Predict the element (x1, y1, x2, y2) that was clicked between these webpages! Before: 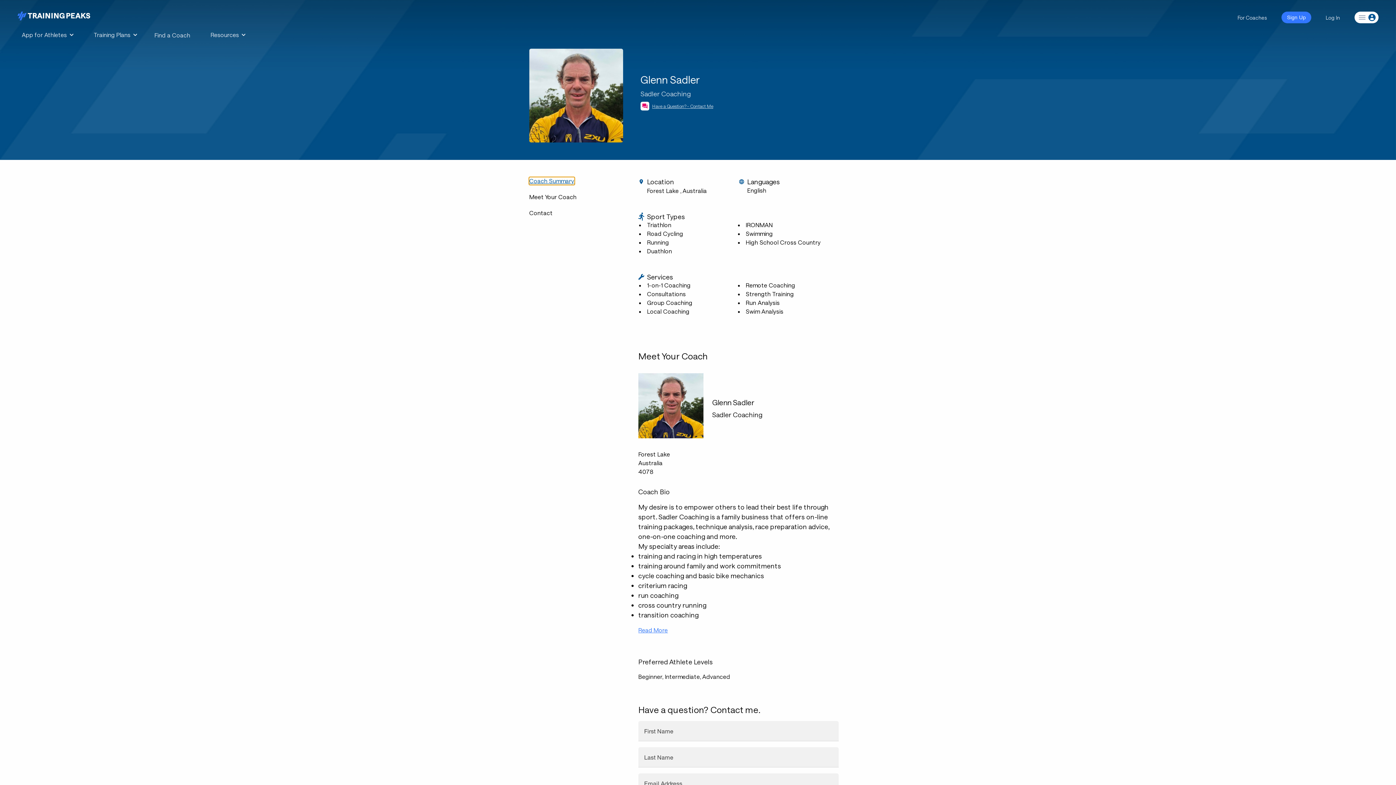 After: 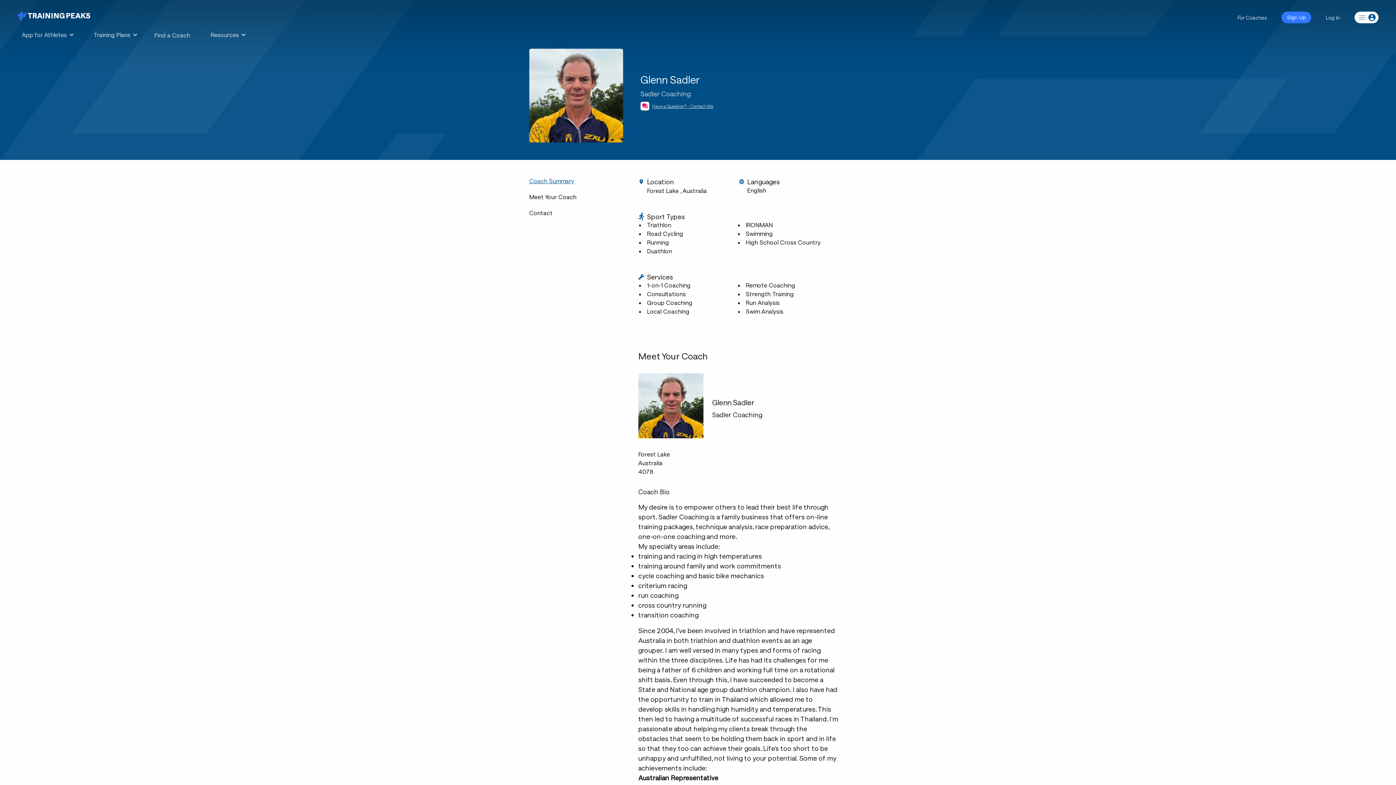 Action: bbox: (638, 626, 838, 634) label: Read More